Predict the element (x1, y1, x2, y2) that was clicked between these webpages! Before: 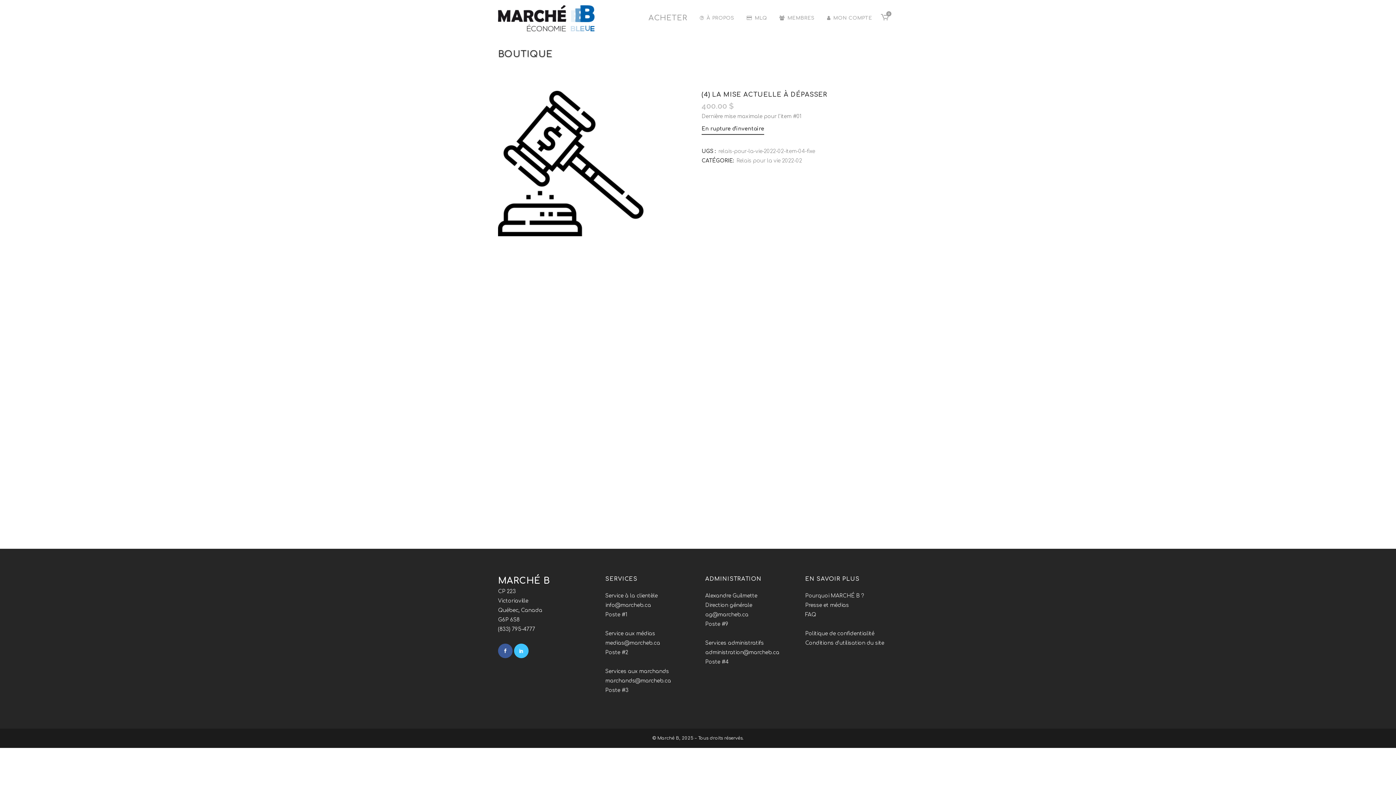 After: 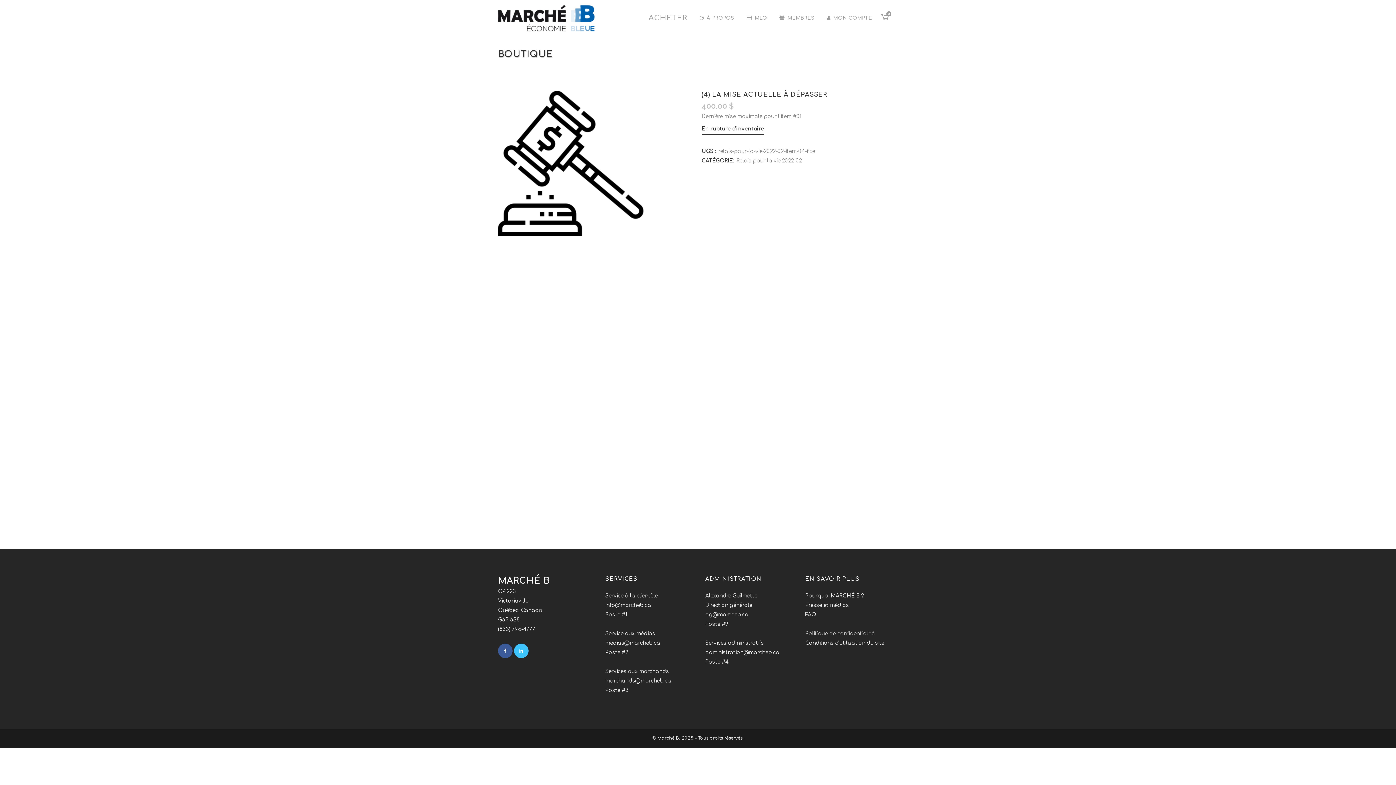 Action: bbox: (805, 631, 874, 636) label: Politique de confidentialité